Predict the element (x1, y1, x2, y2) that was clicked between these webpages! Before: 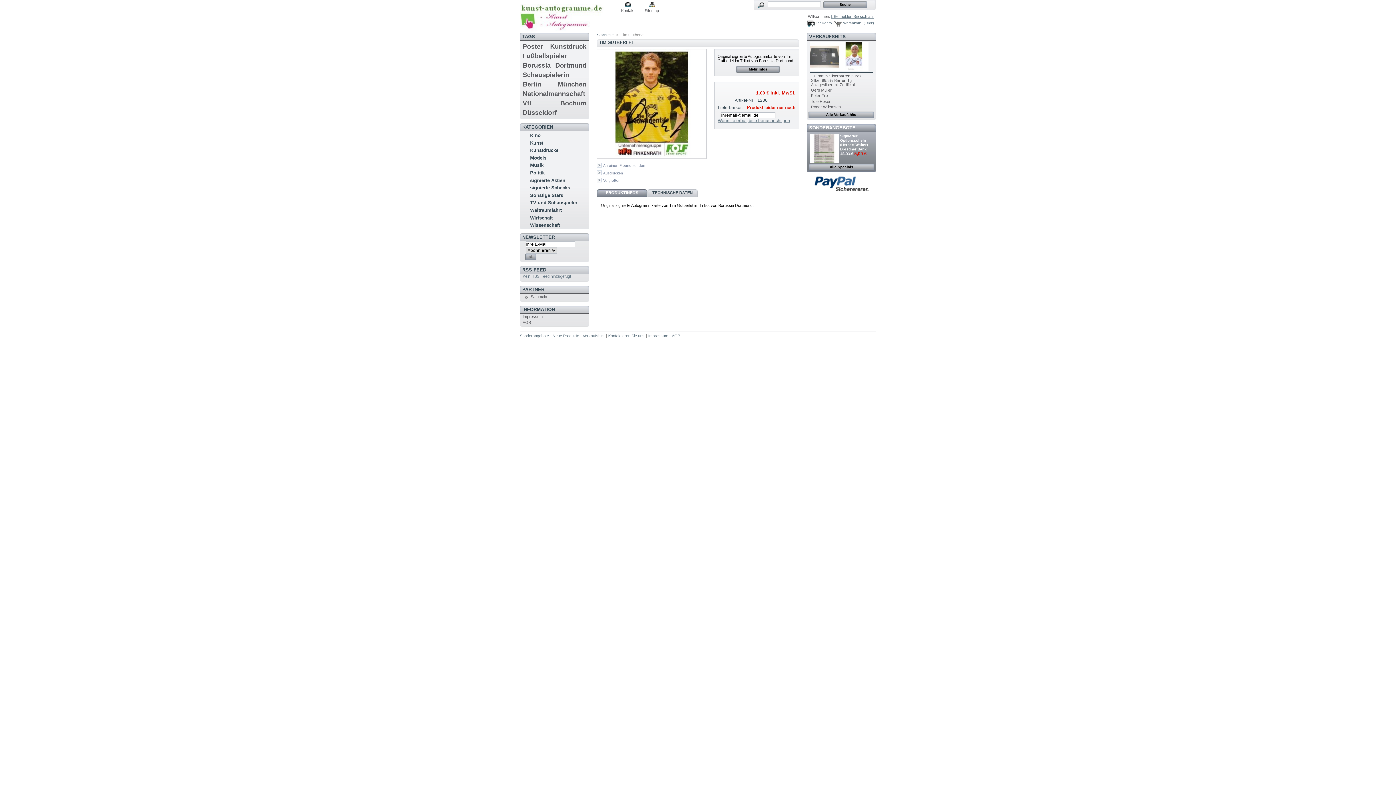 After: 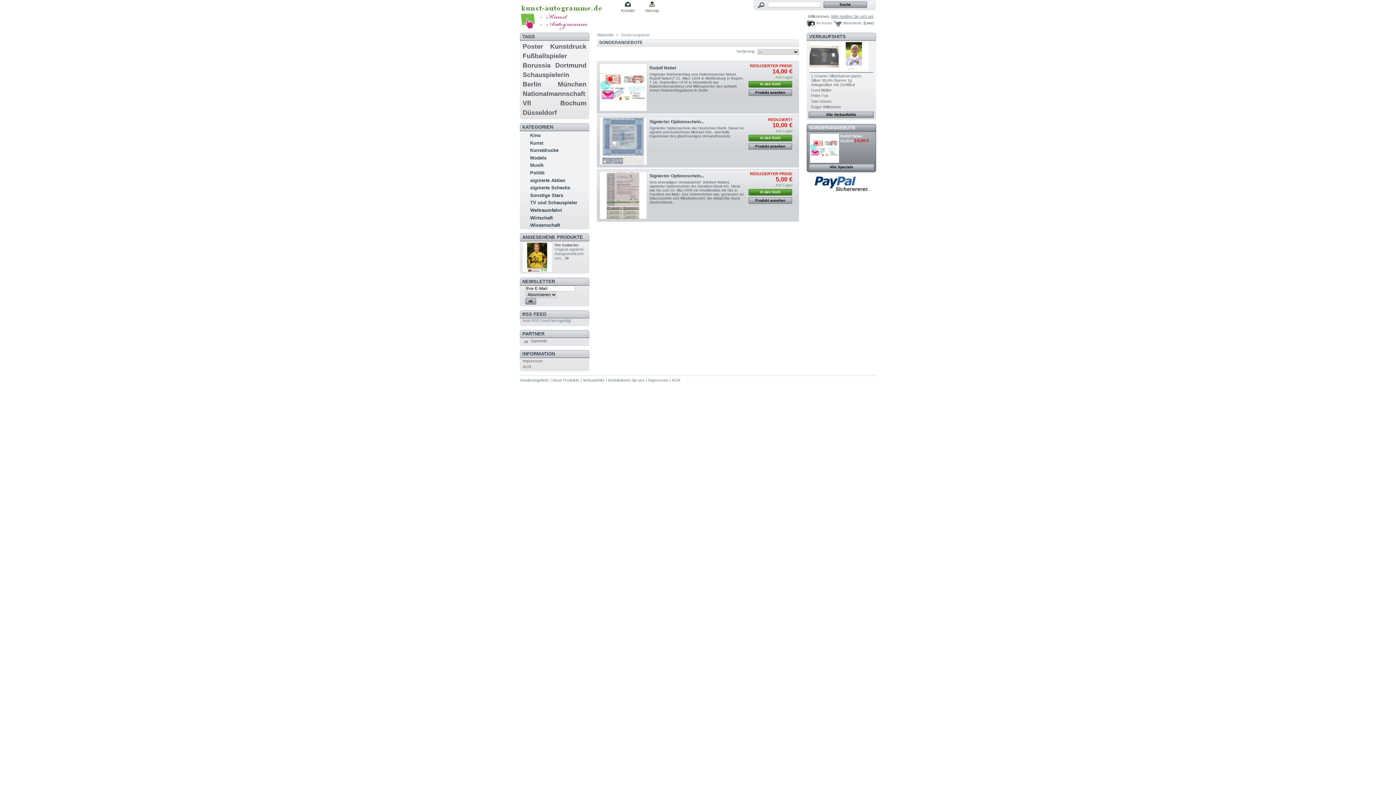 Action: bbox: (808, 164, 874, 170) label: Alle Specials